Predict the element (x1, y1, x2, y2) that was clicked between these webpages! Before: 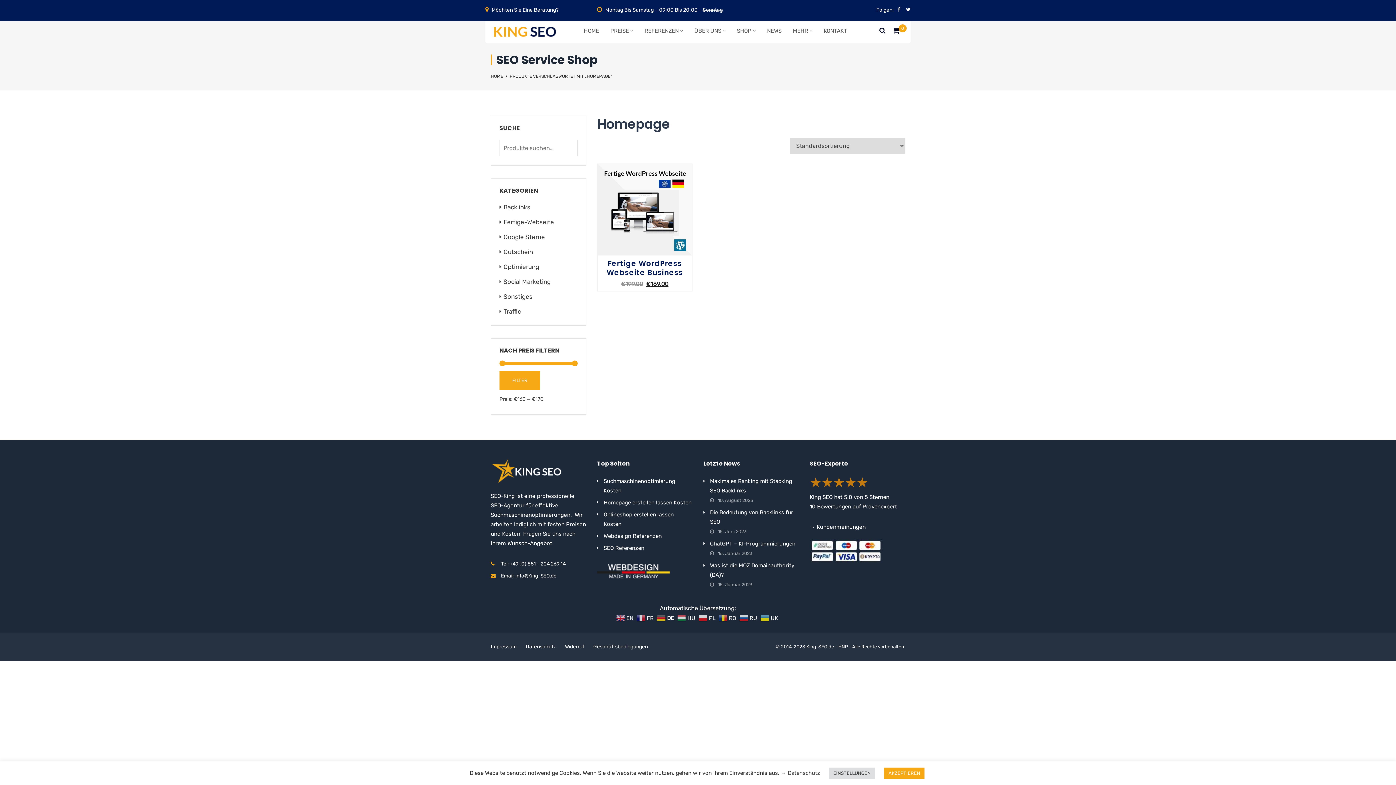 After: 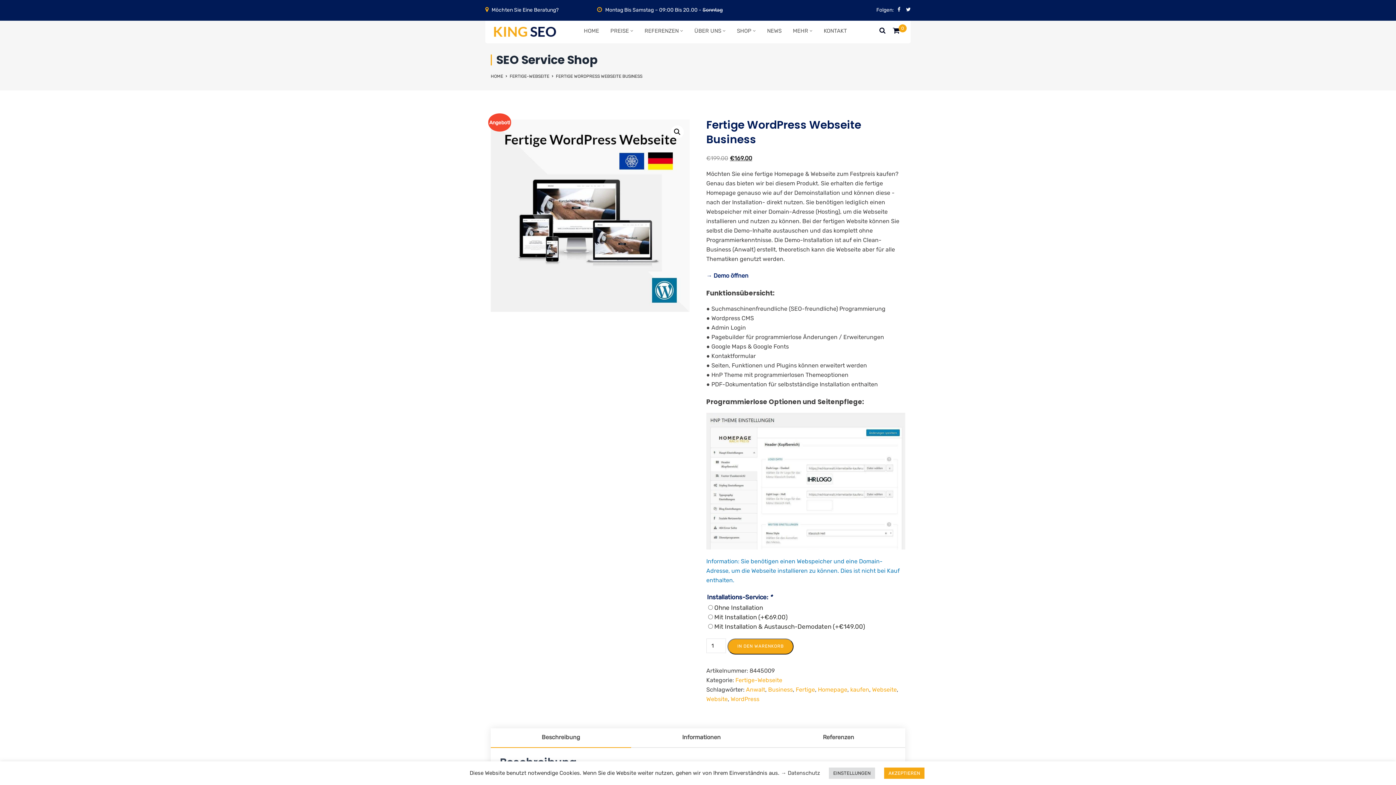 Action: label: Fertige WordPress Webseite Business bbox: (597, 259, 692, 277)